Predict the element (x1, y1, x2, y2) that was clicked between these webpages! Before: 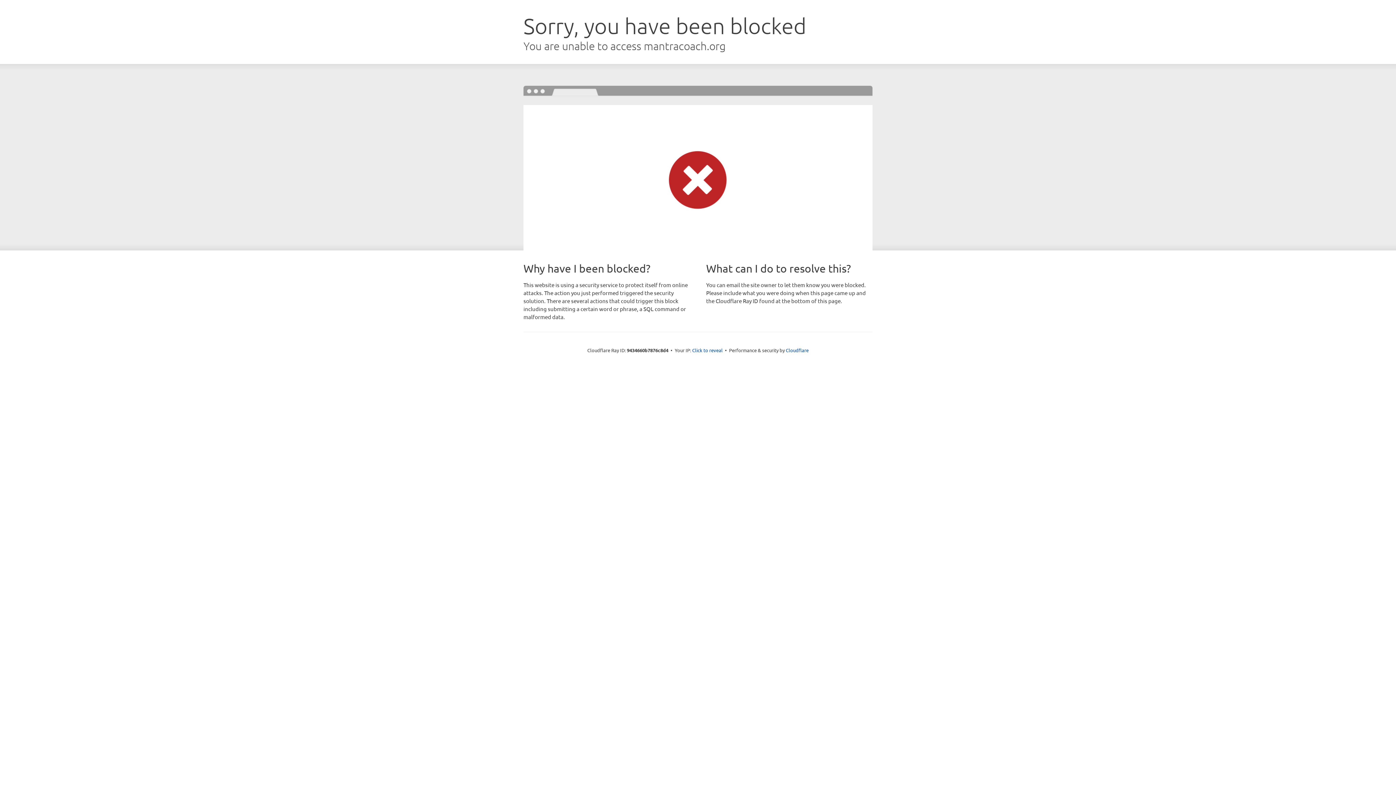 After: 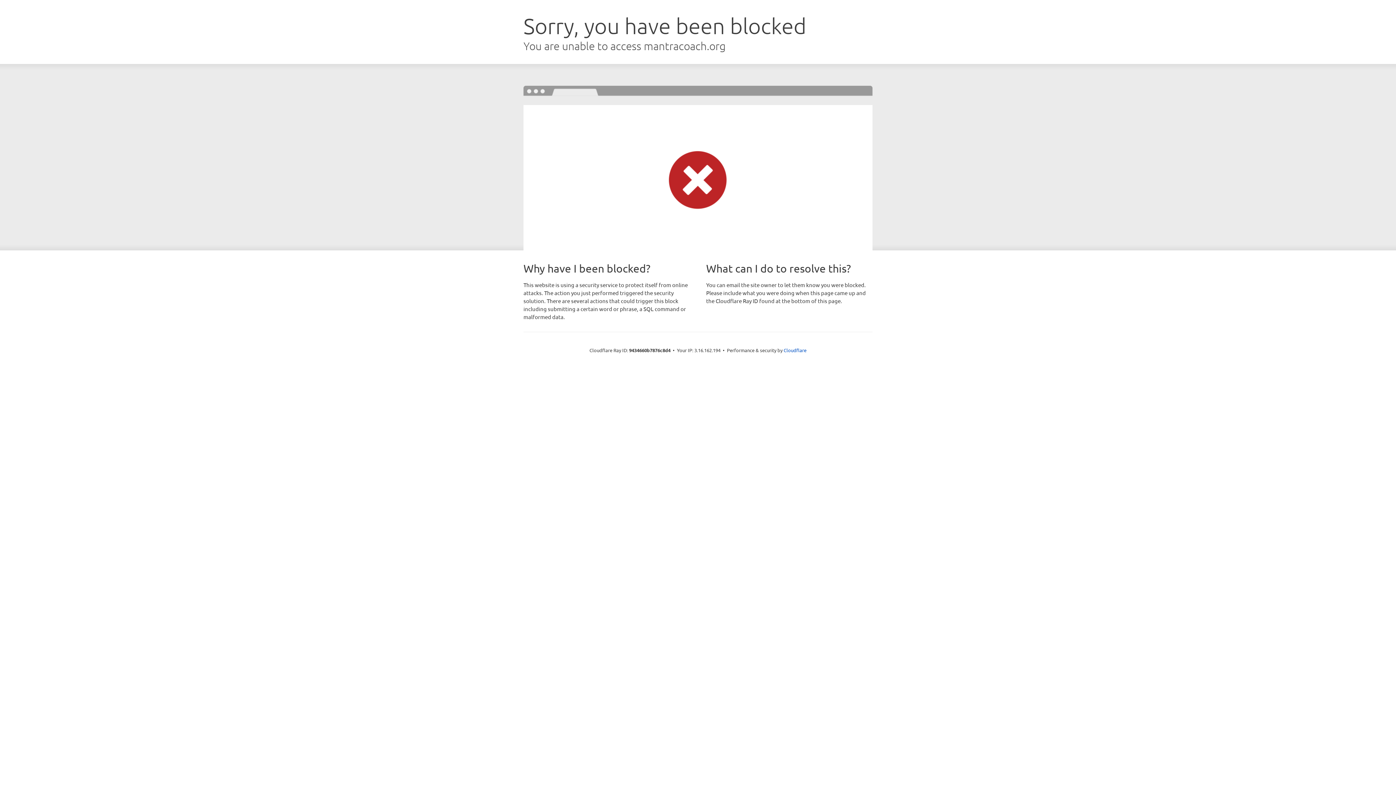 Action: label: Click to reveal bbox: (692, 346, 722, 353)